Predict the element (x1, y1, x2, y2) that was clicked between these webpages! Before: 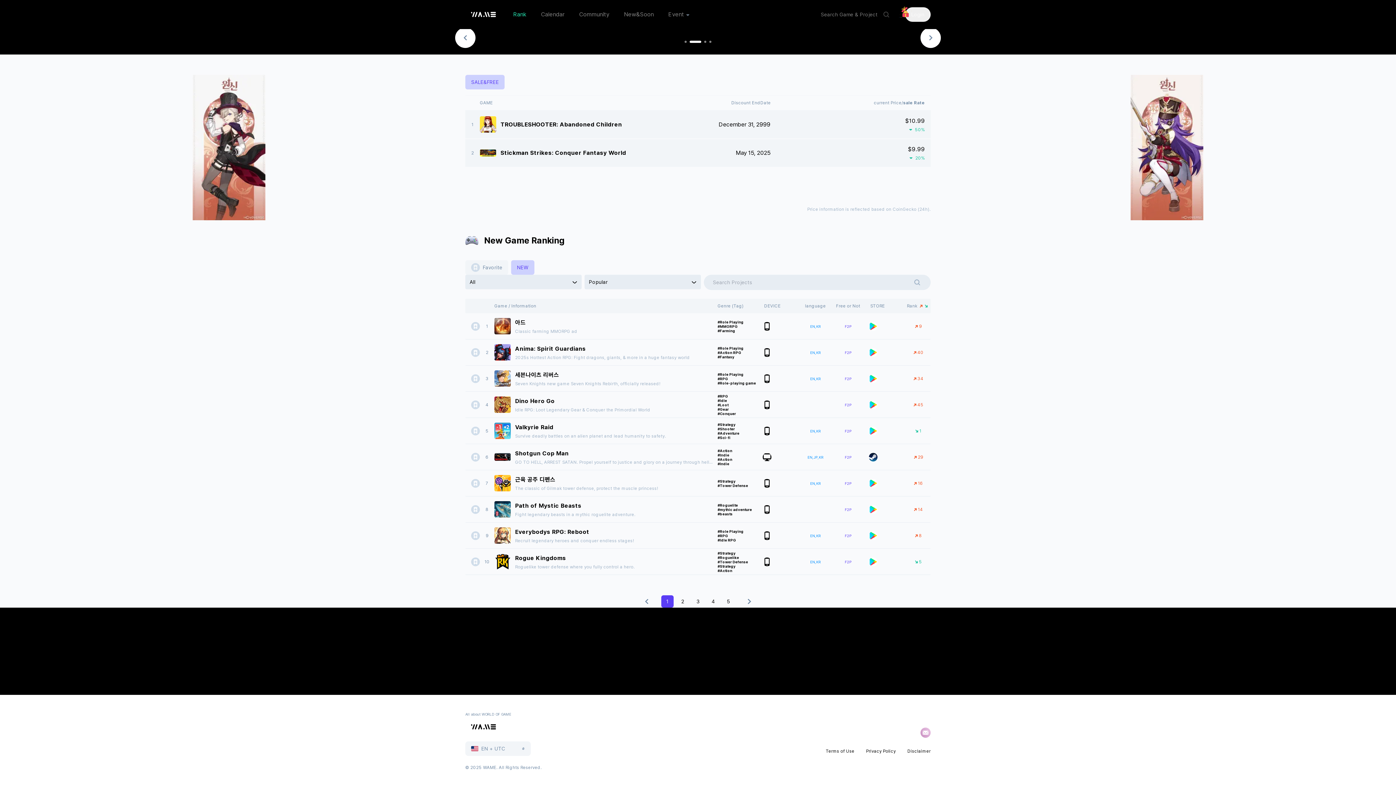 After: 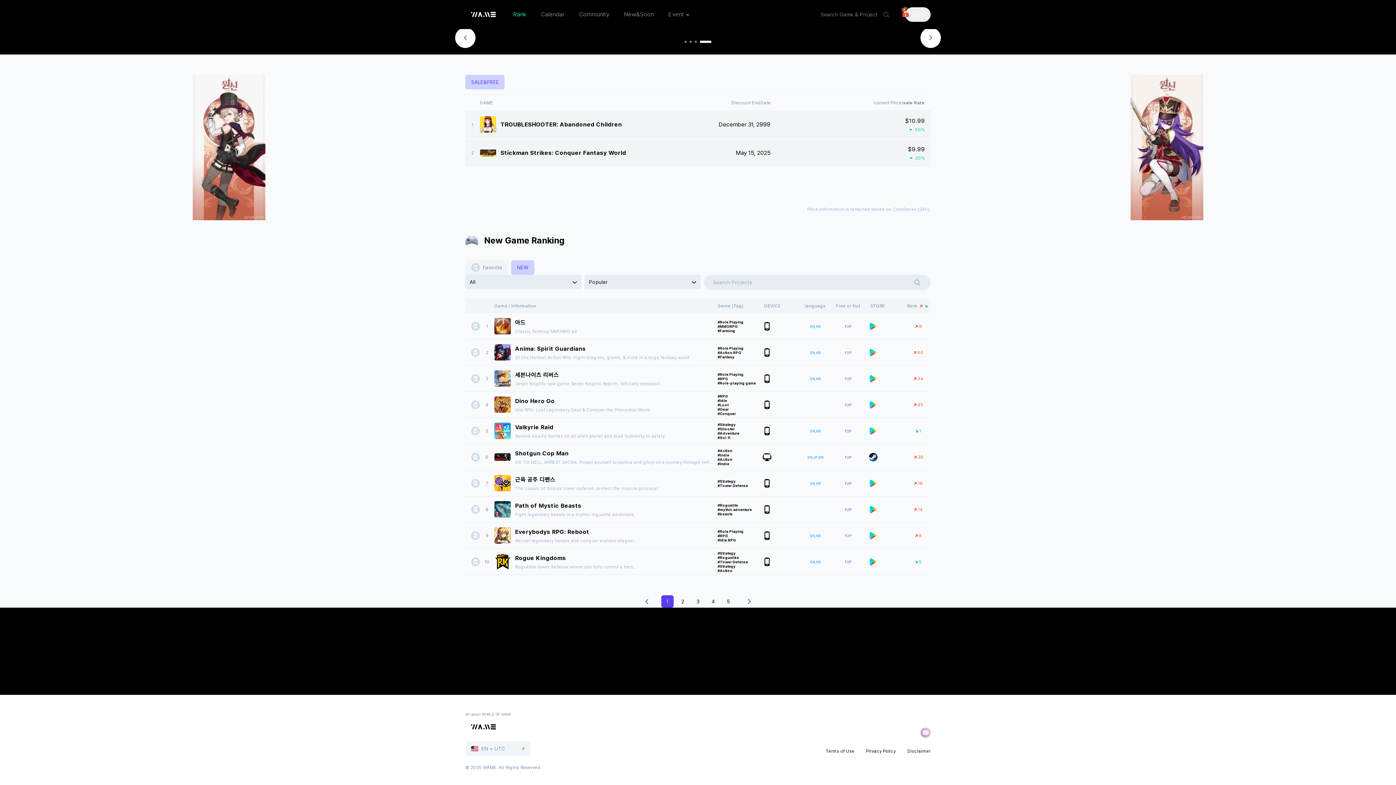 Action: bbox: (920, 727, 930, 738)